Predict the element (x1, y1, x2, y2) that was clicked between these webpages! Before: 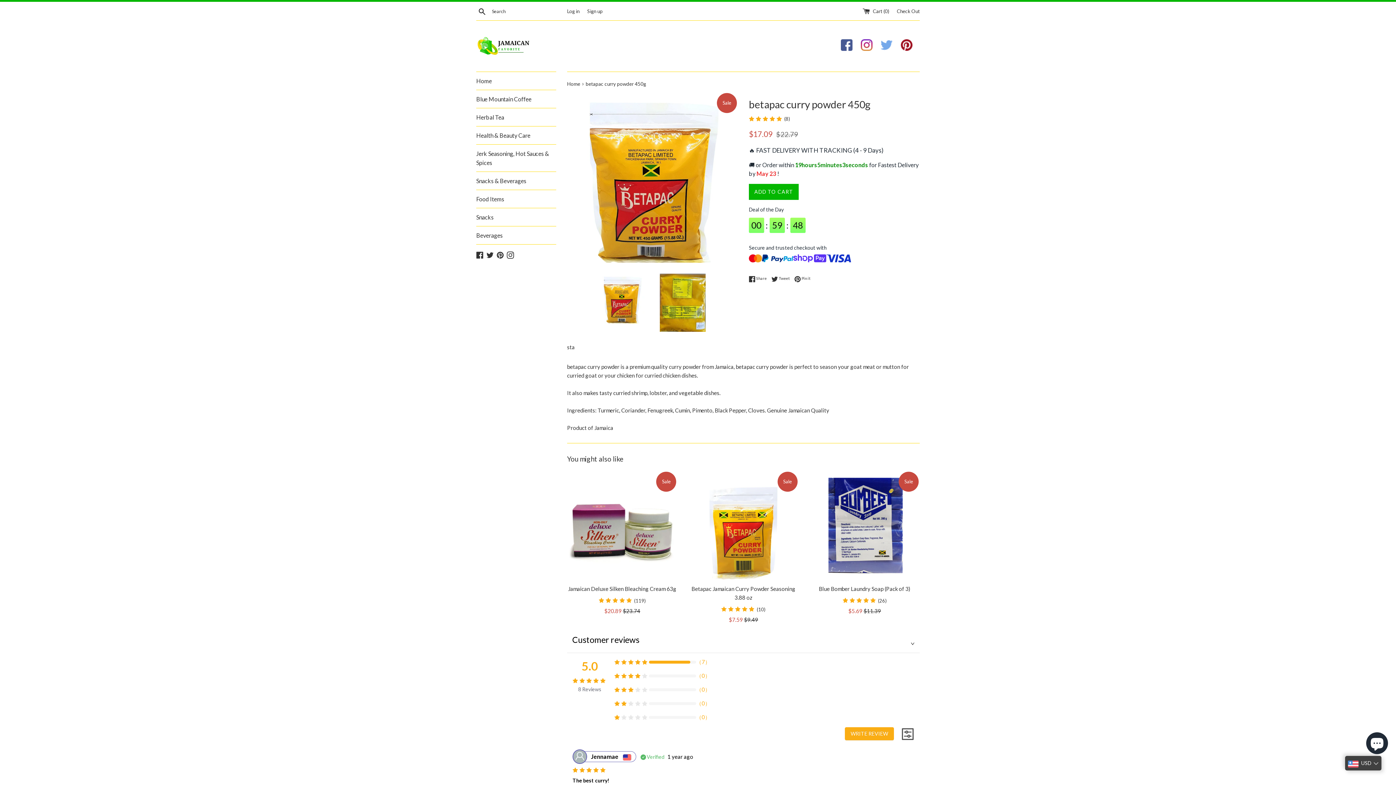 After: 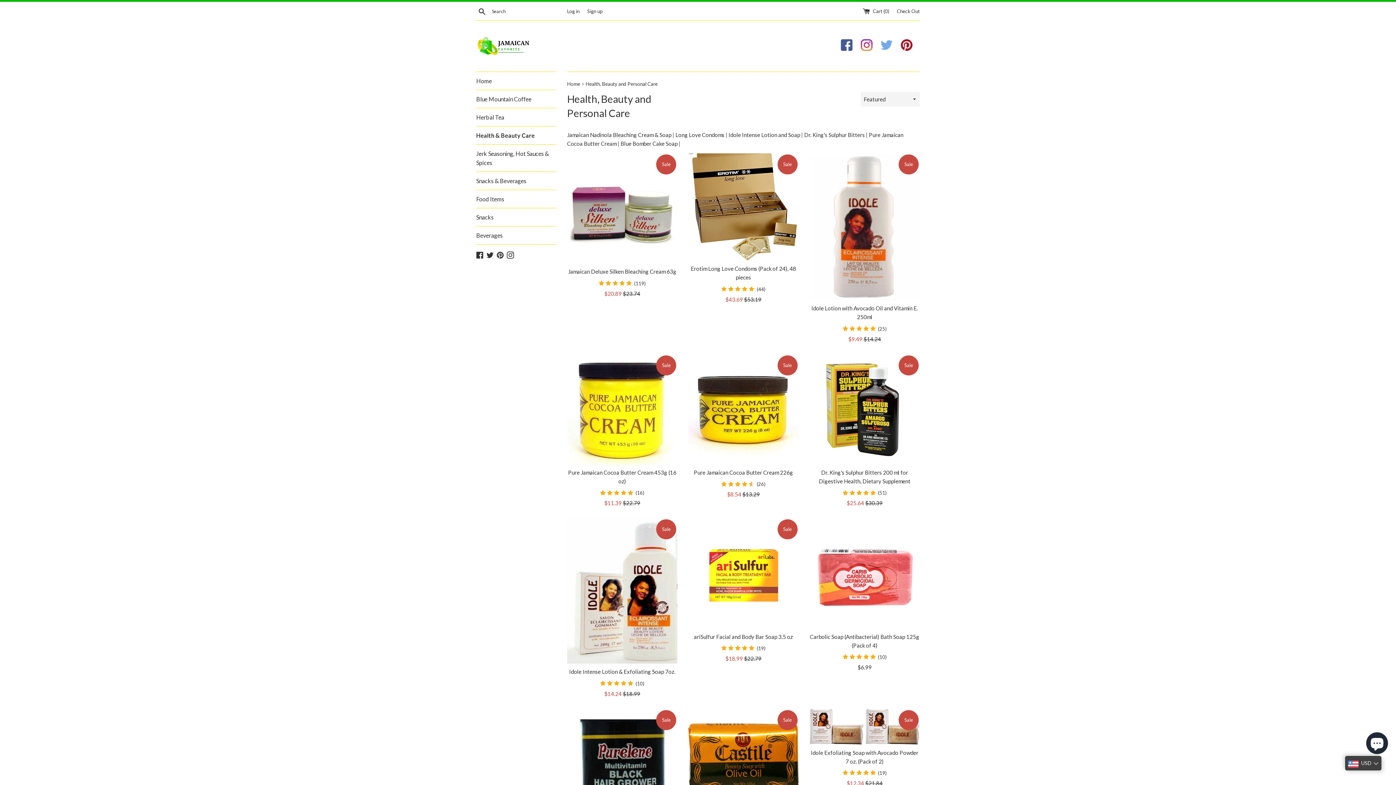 Action: label: Health & Beauty Care bbox: (476, 126, 556, 144)